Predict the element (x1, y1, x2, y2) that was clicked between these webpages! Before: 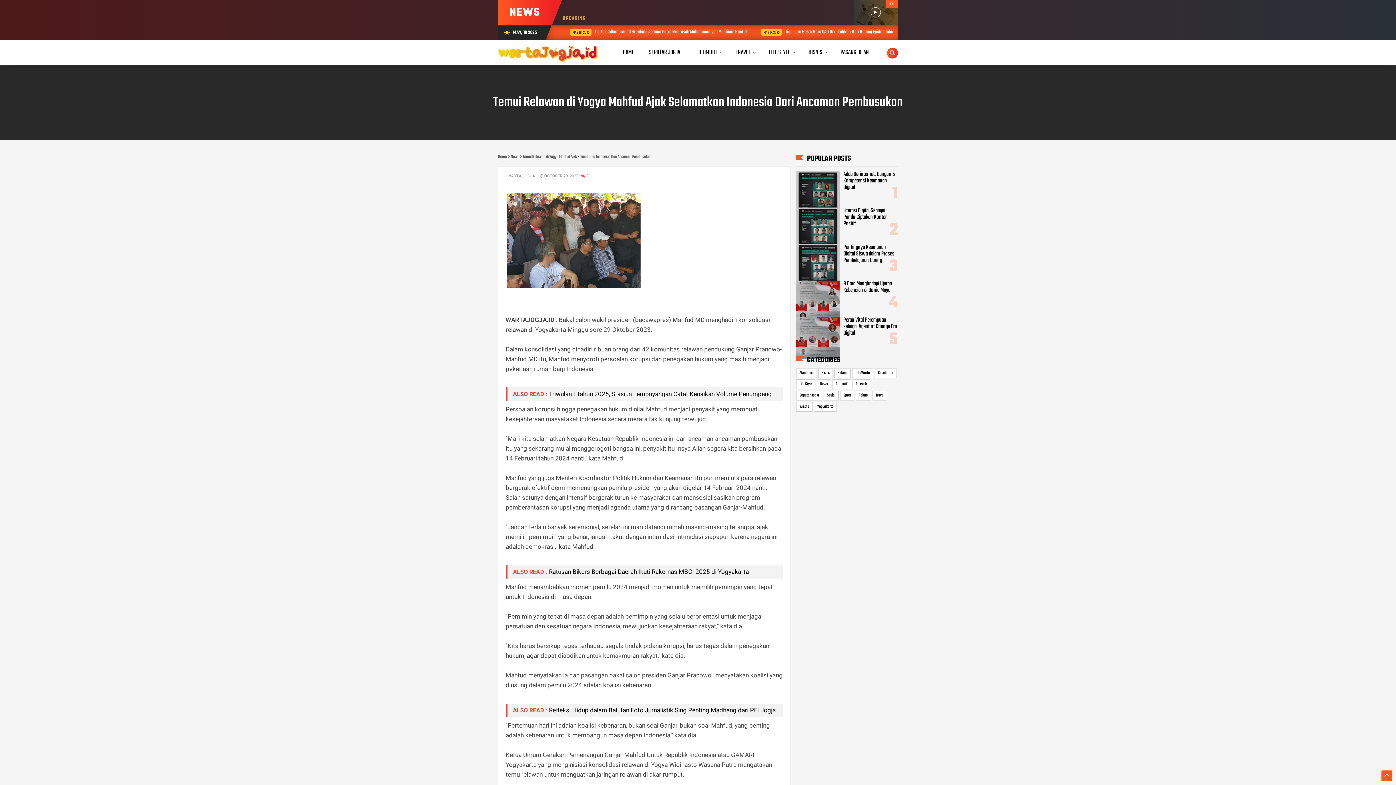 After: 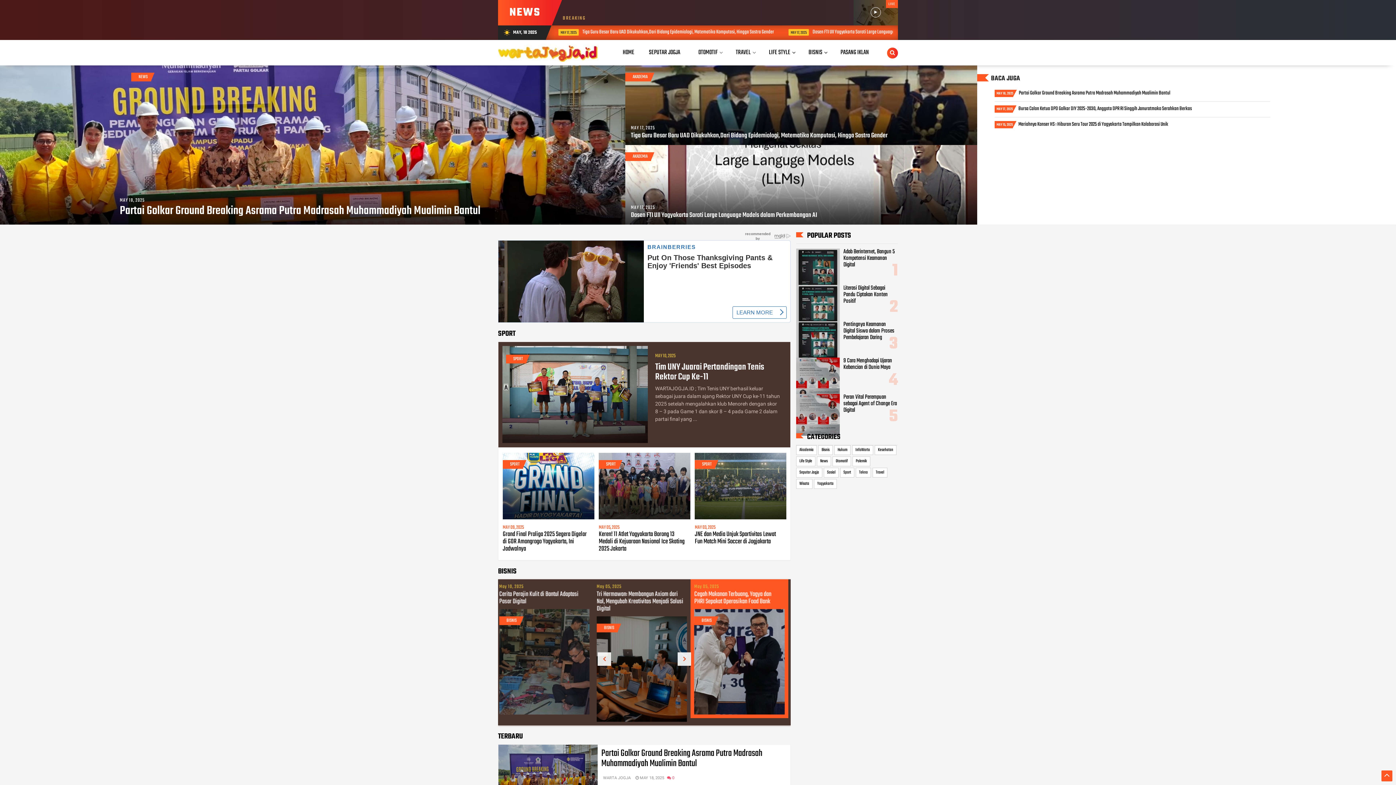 Action: bbox: (498, 41, 599, 61)